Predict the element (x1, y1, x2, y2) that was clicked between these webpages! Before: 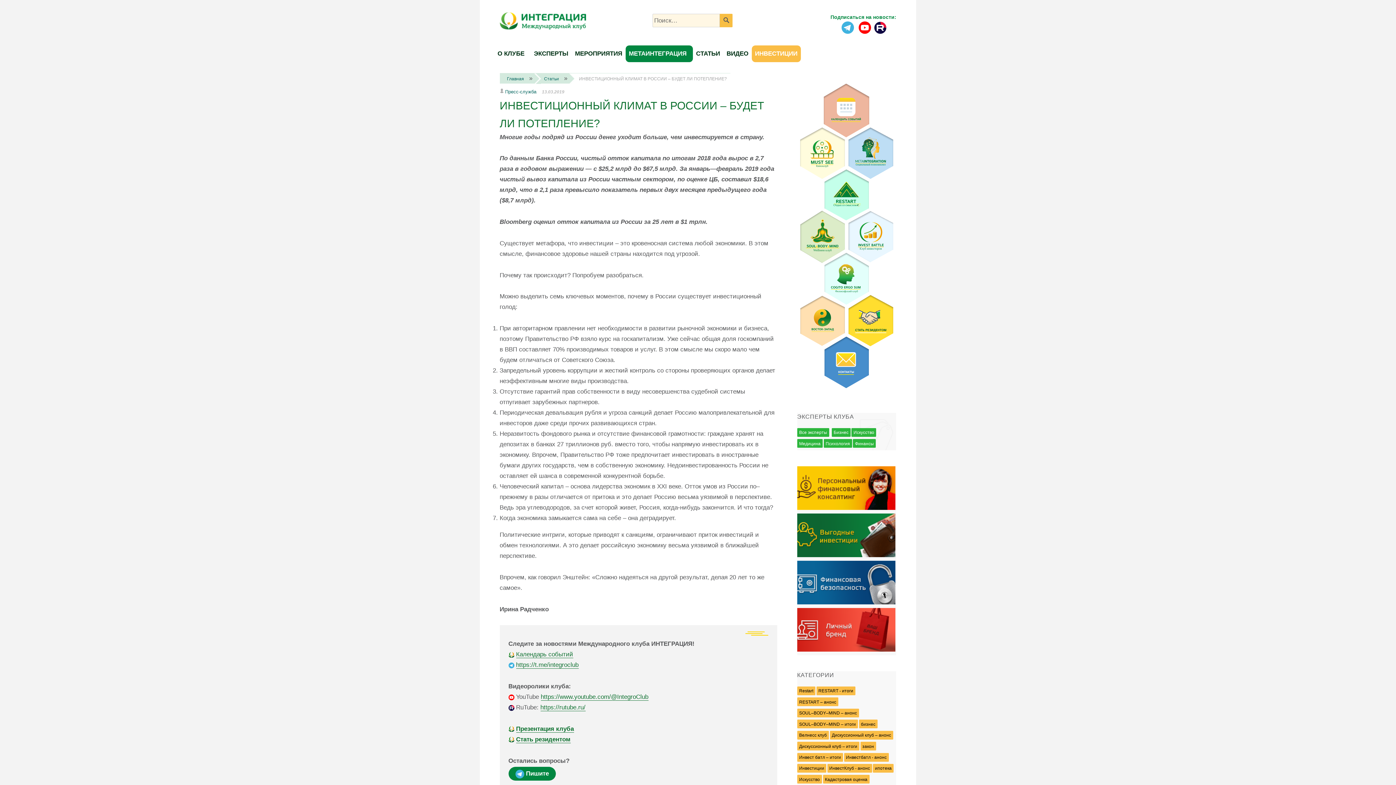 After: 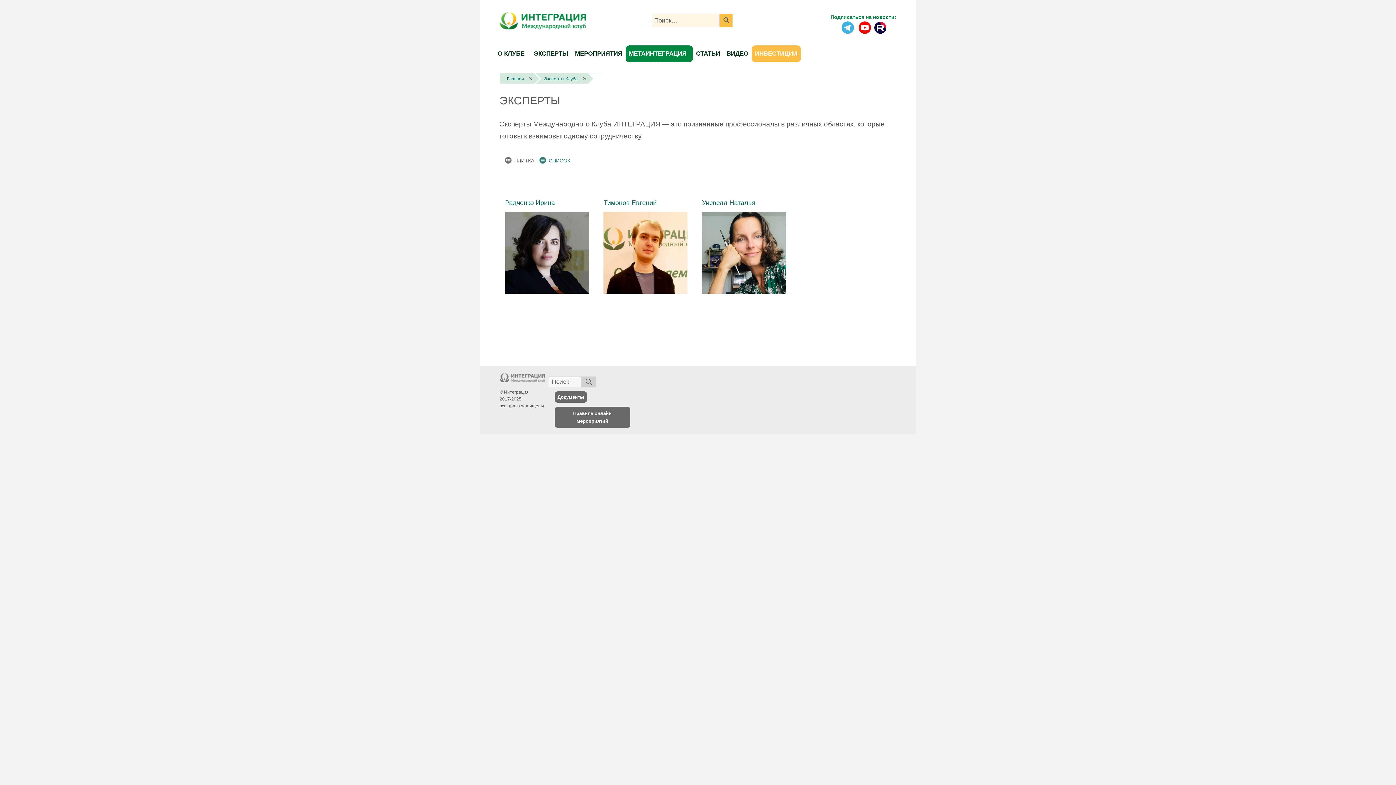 Action: bbox: (823, 439, 852, 448) label: Психология